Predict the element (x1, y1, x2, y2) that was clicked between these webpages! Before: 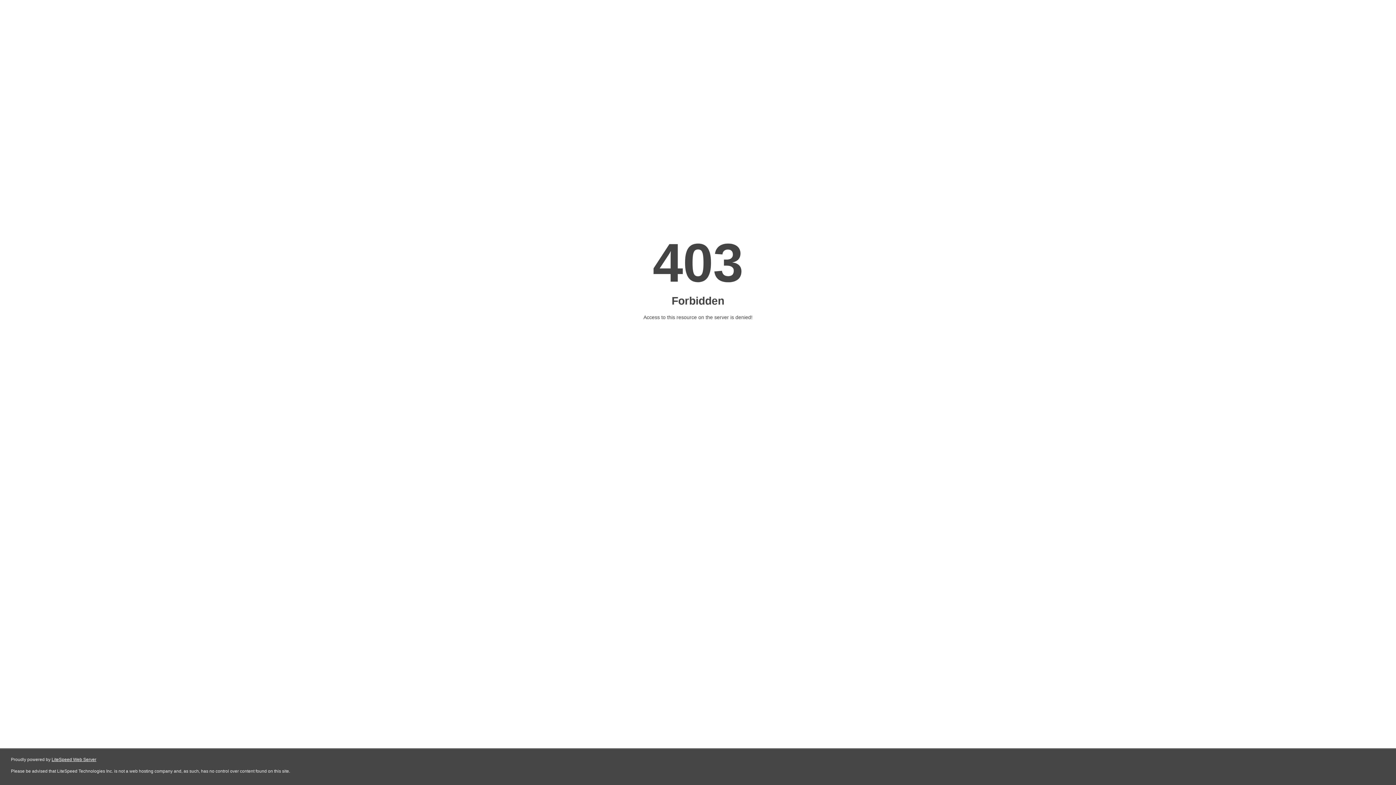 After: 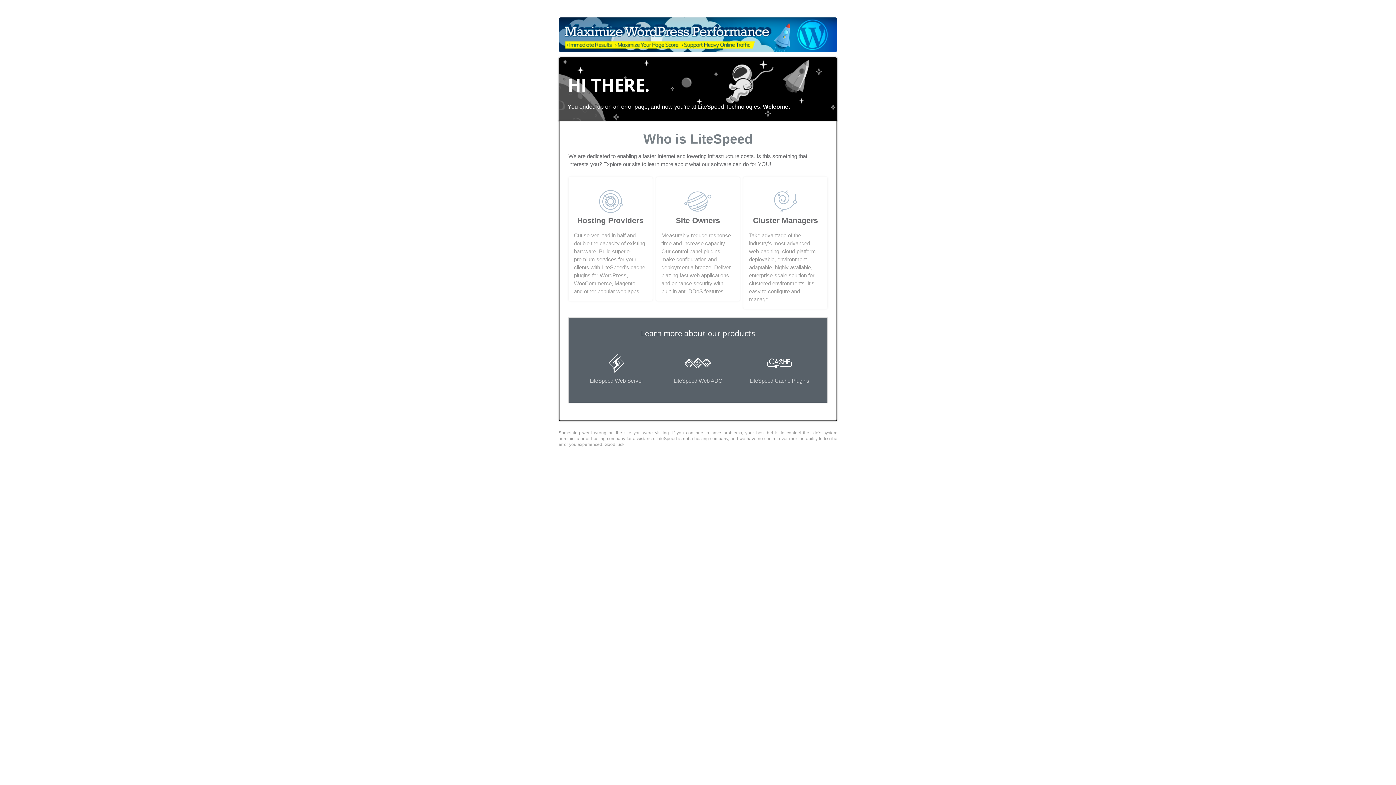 Action: label: LiteSpeed Web Server bbox: (51, 757, 96, 762)